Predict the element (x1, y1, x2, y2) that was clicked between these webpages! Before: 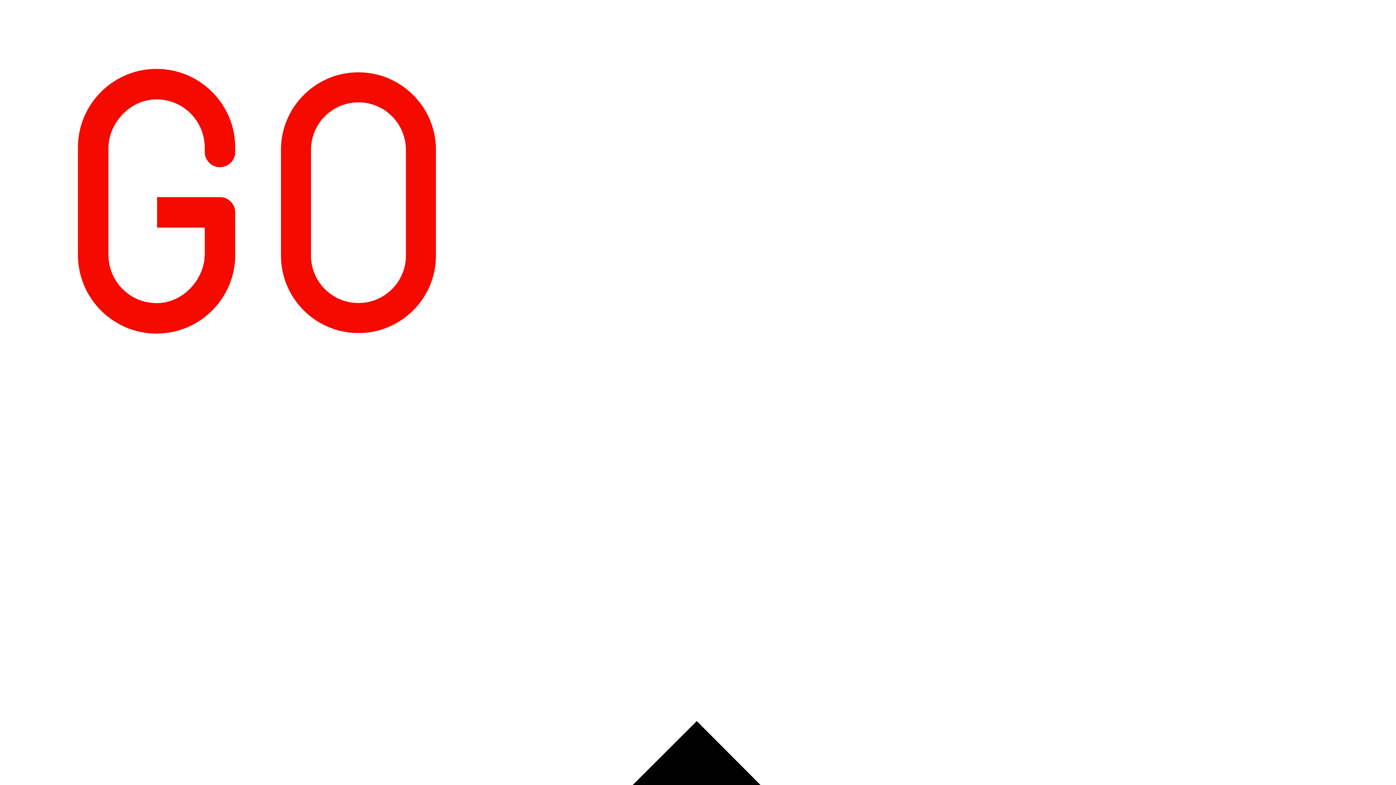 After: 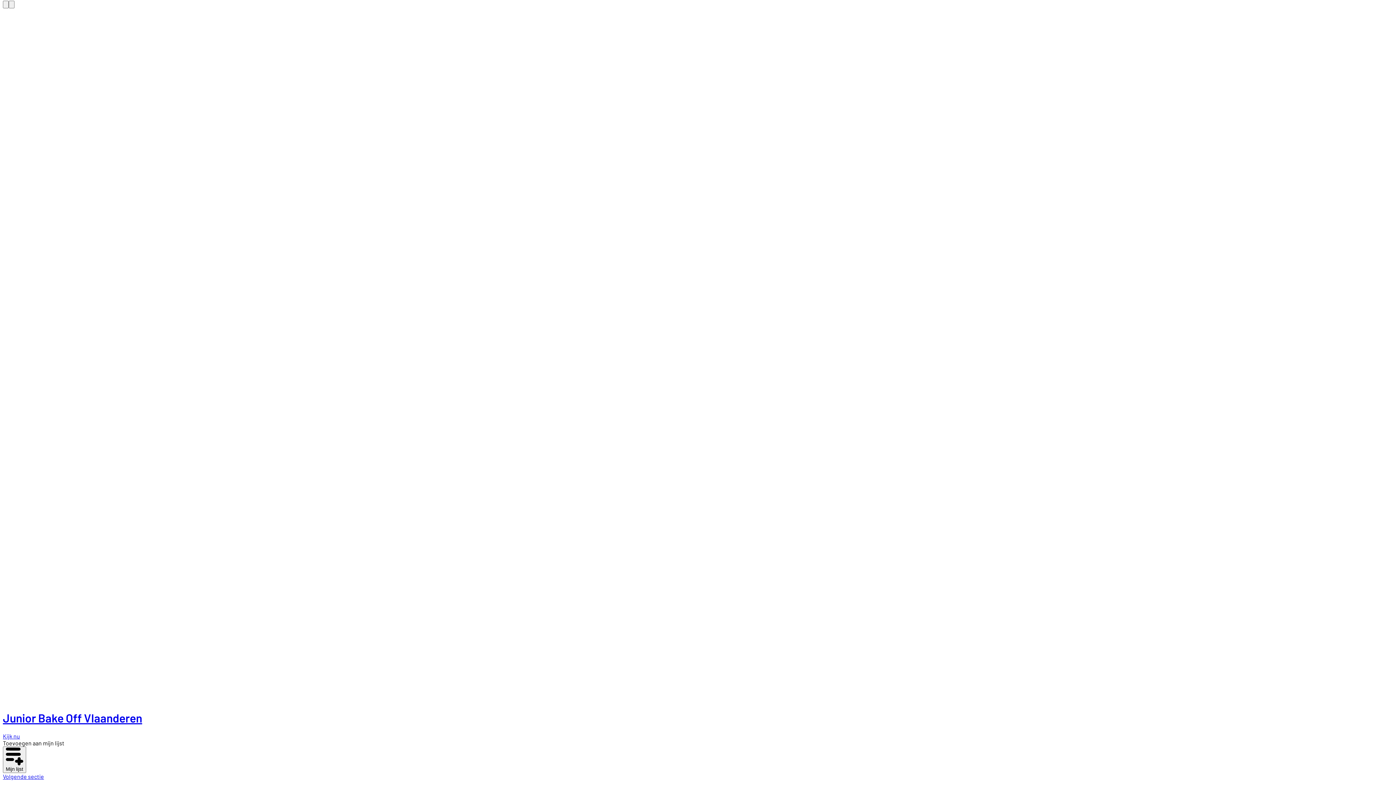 Action: bbox: (2, 2, 1393, 525) label: GoPlay homepage